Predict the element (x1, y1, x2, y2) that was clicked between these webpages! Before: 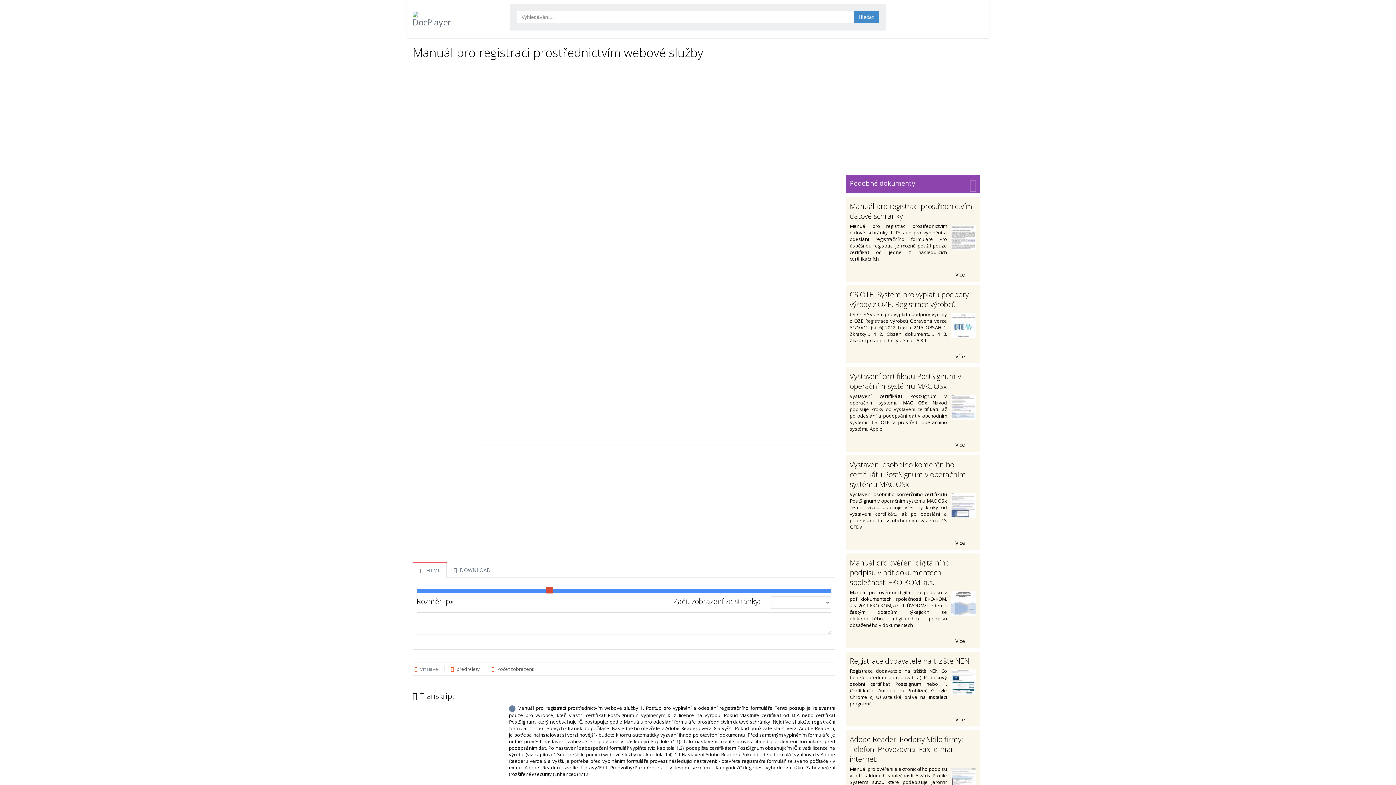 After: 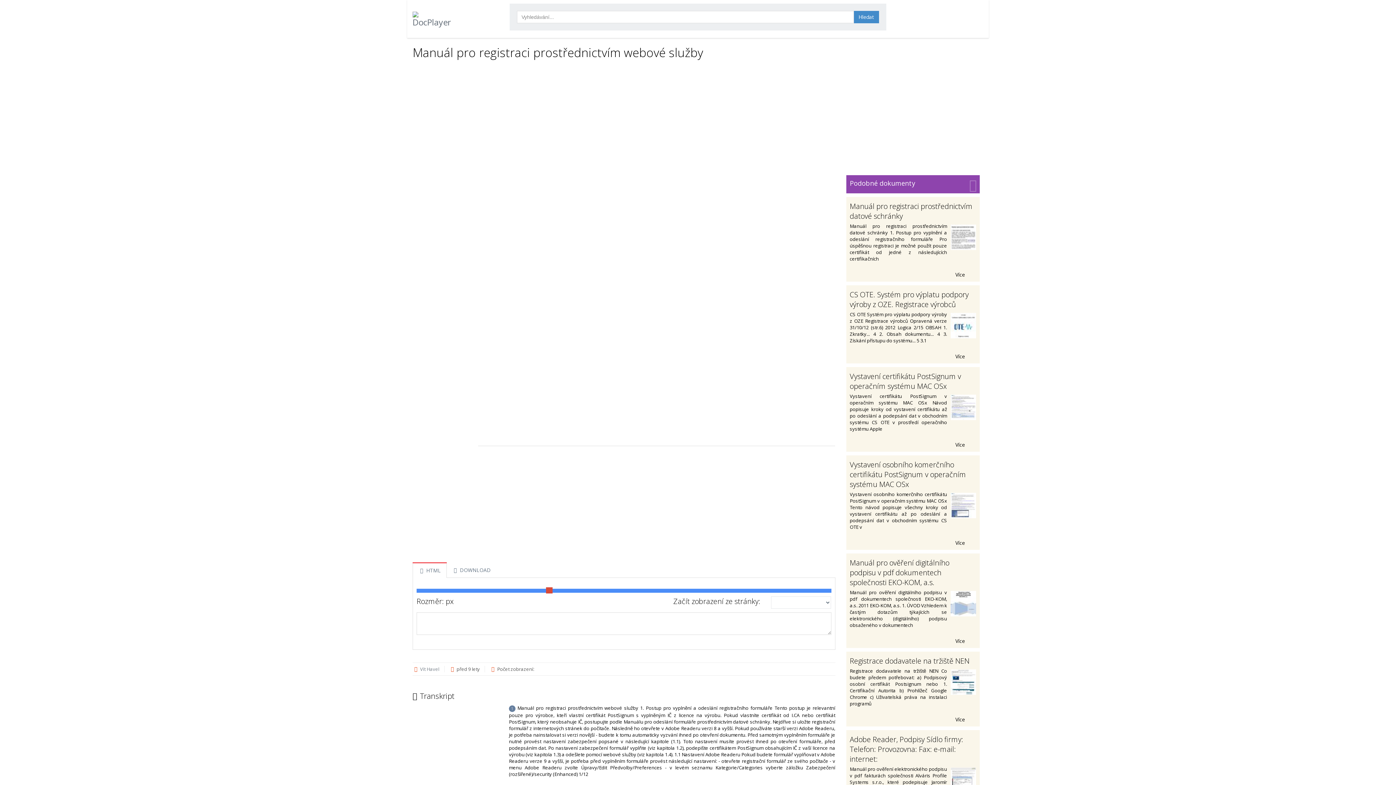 Action: bbox: (446, 563, 496, 577) label:  DOWNLOAD